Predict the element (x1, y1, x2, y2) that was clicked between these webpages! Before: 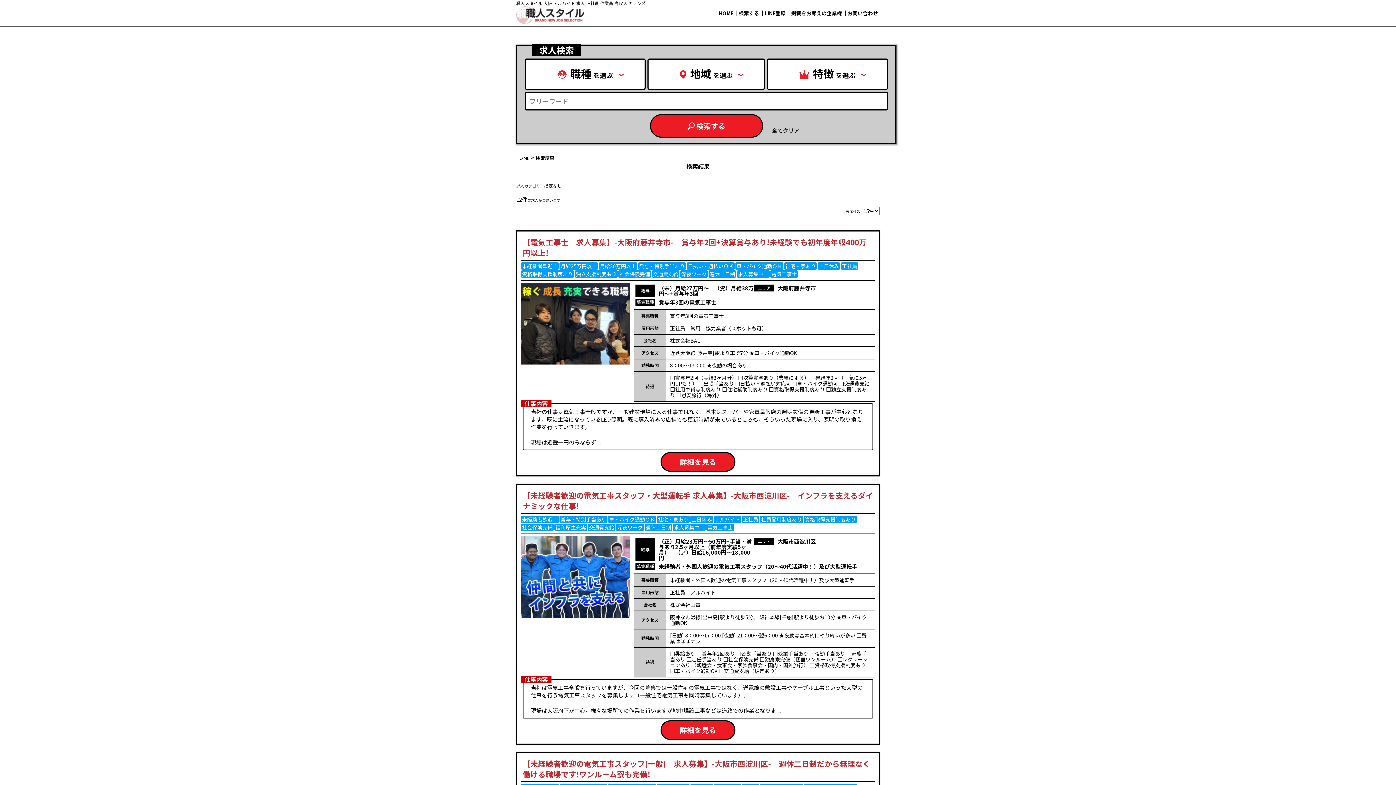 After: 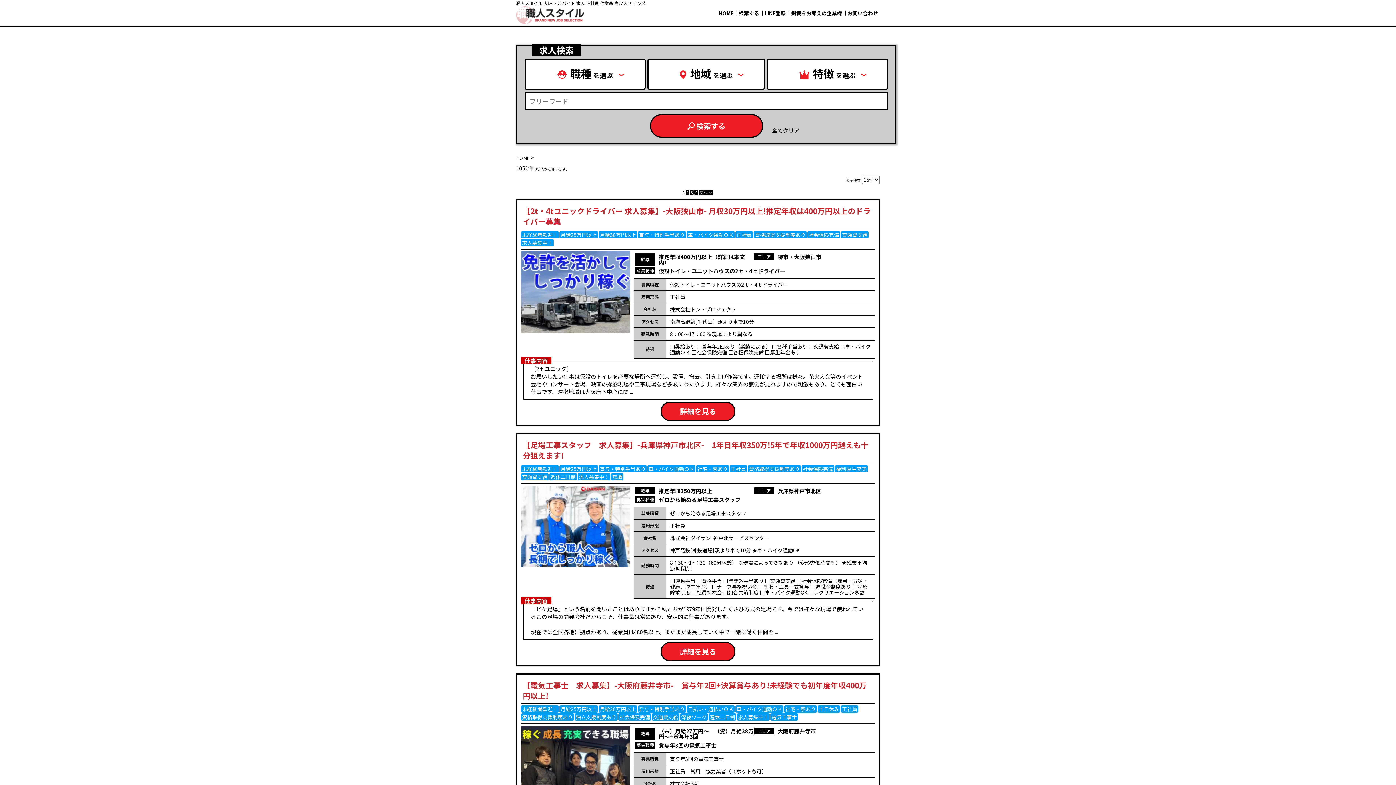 Action: label: 社会保険完備 bbox: (618, 270, 651, 277)